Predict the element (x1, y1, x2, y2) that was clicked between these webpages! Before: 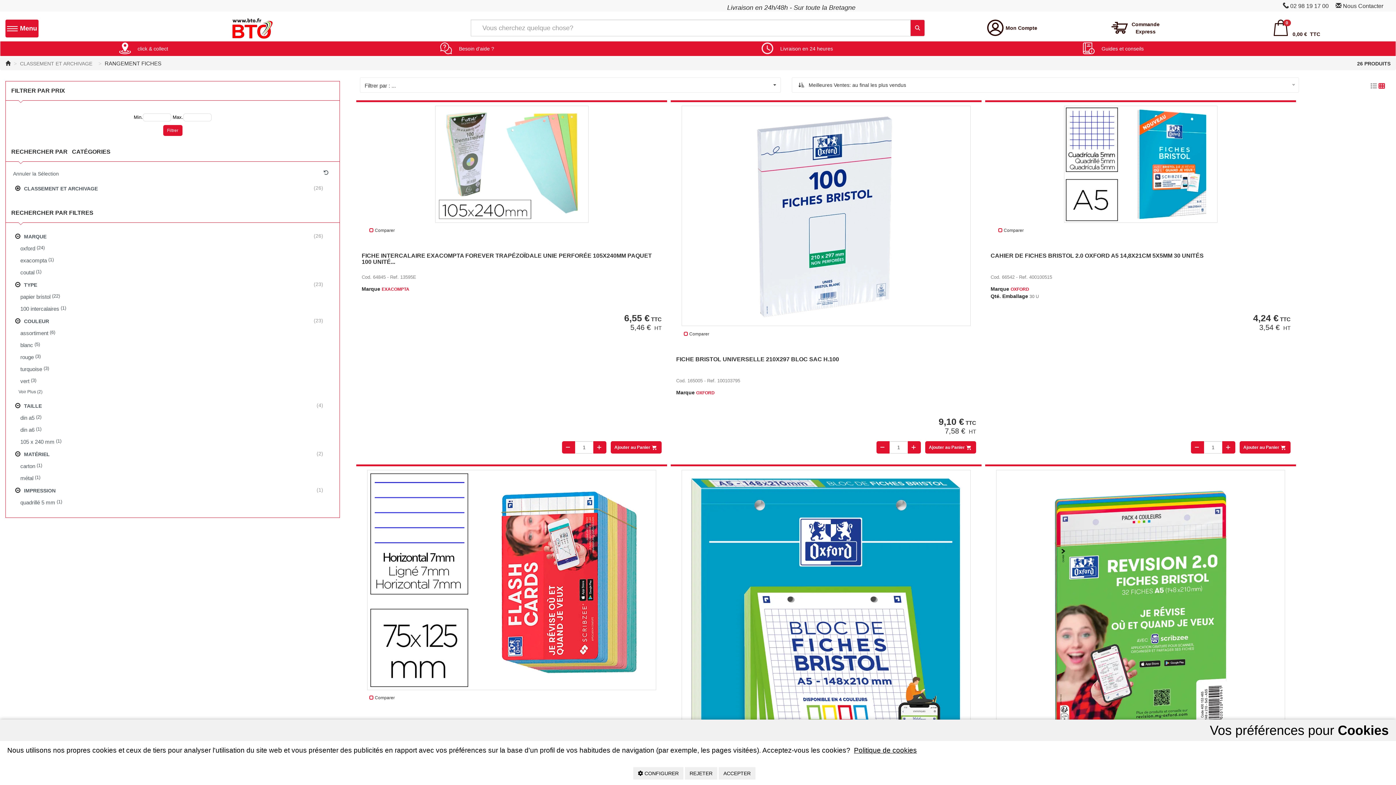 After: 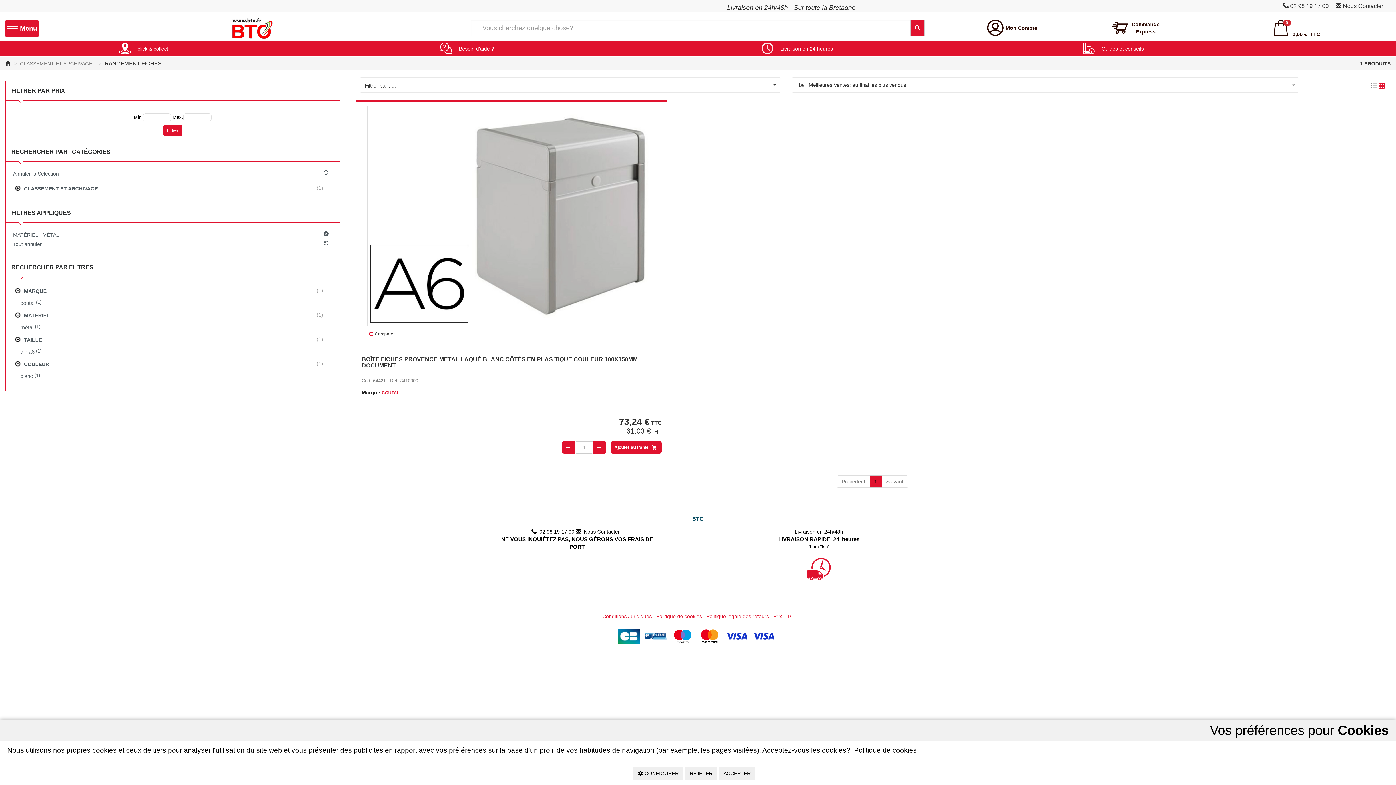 Action: label: métal
 (1) bbox: (16, 472, 334, 484)